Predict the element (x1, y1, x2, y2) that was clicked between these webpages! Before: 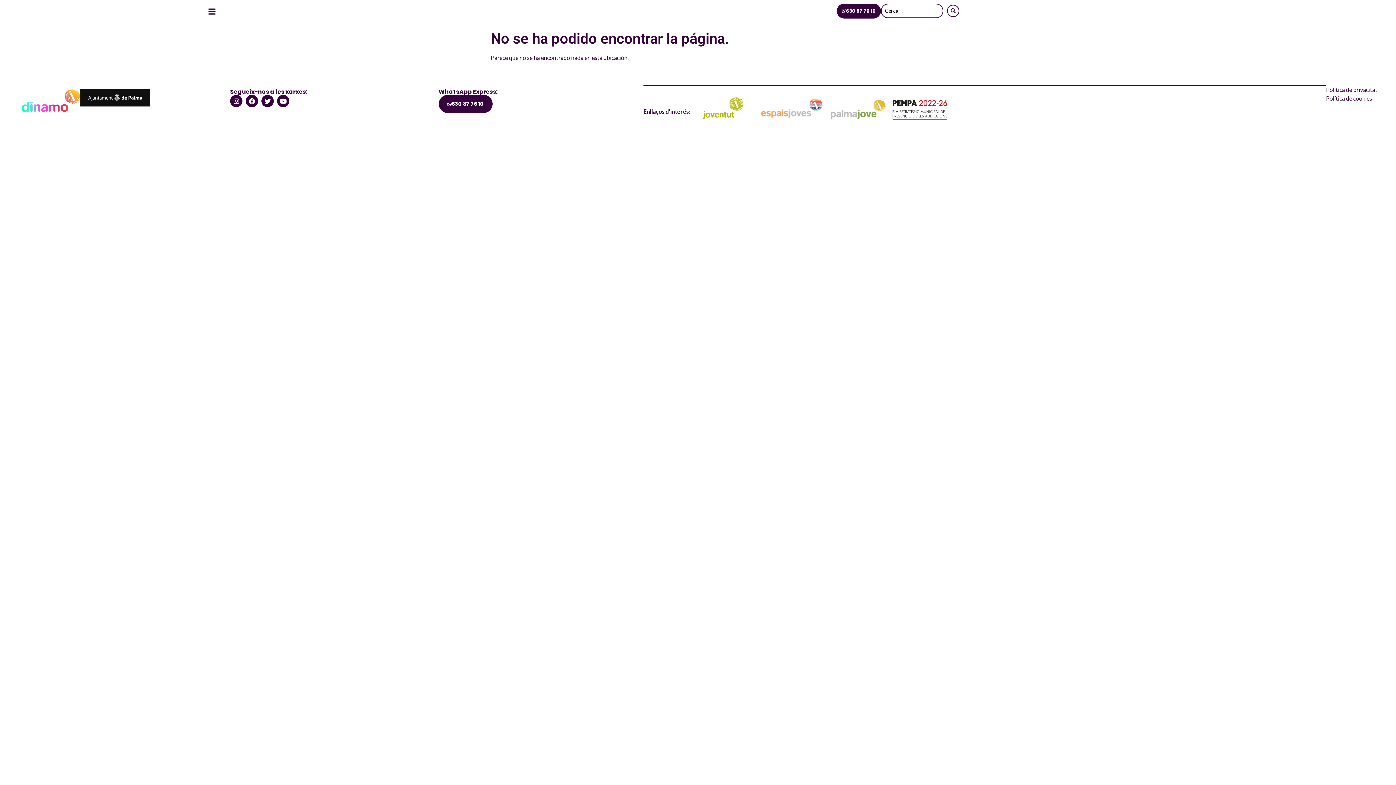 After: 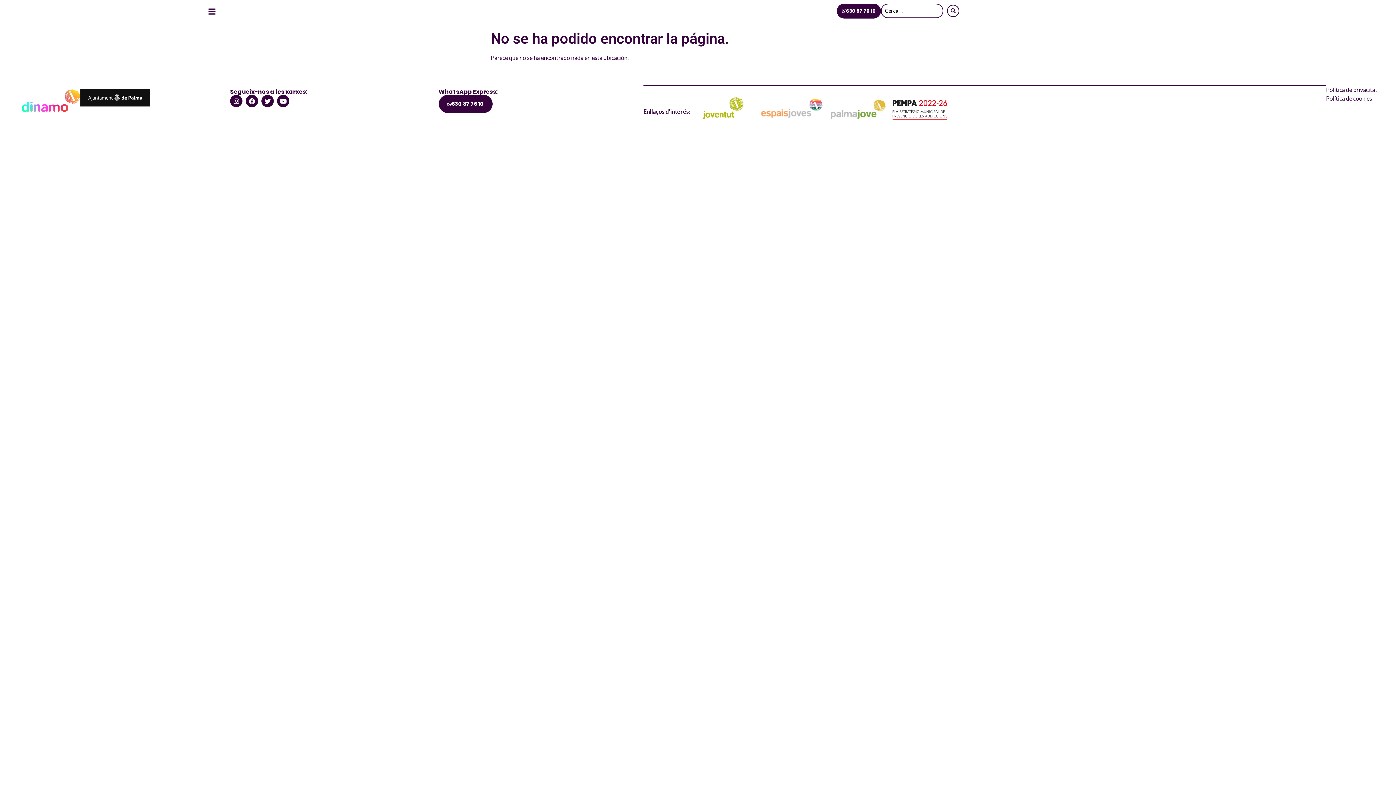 Action: bbox: (756, 97, 826, 118)